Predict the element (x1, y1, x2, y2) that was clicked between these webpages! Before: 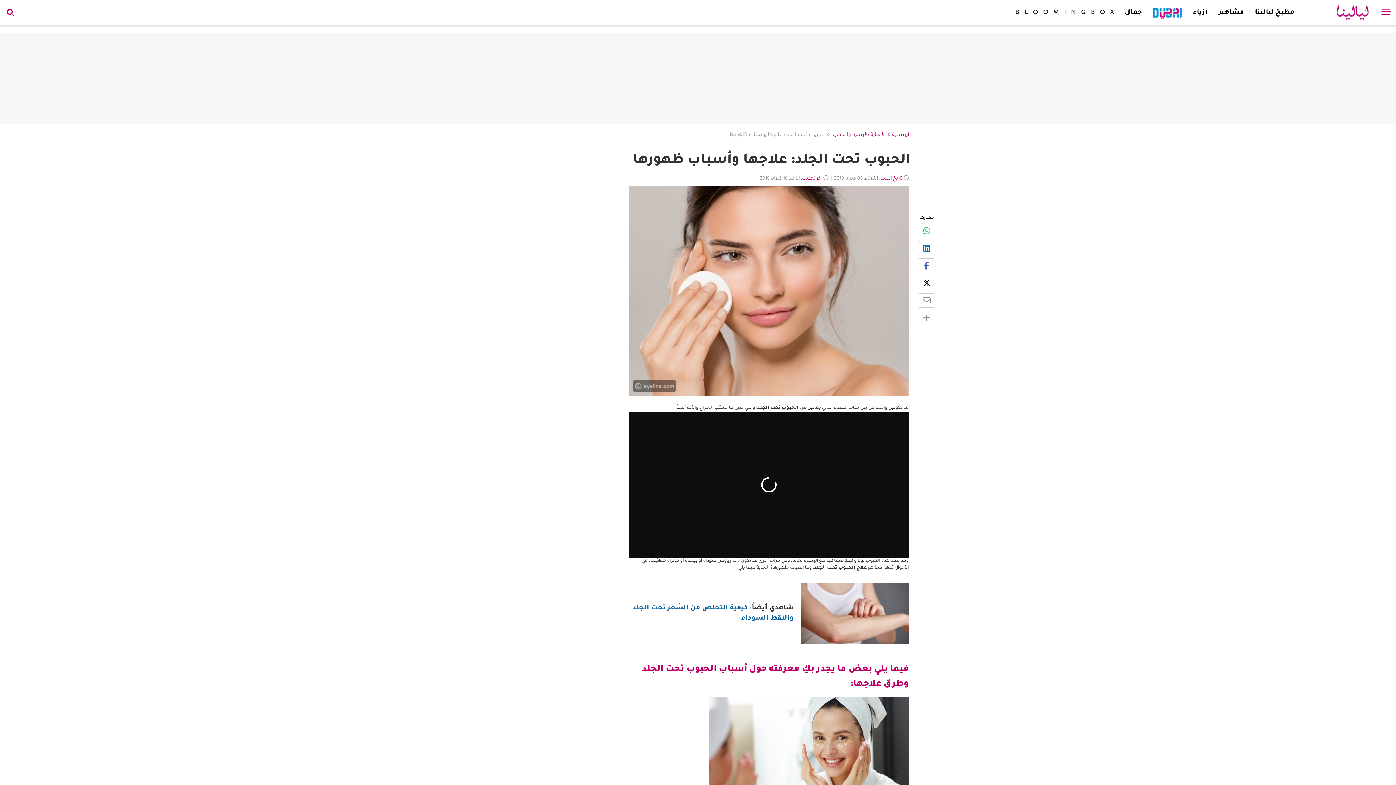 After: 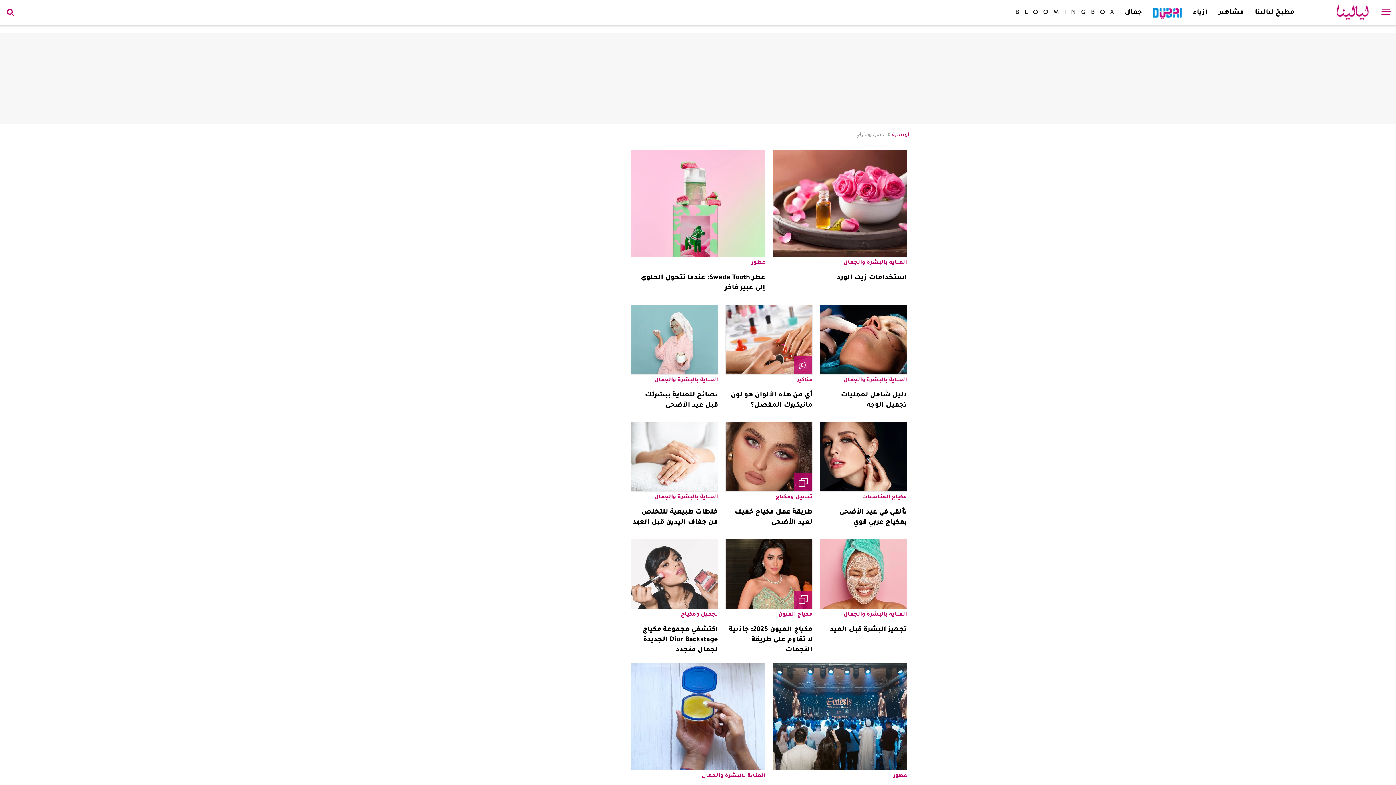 Action: label: جمال bbox: (1119, 0, 1147, 25)